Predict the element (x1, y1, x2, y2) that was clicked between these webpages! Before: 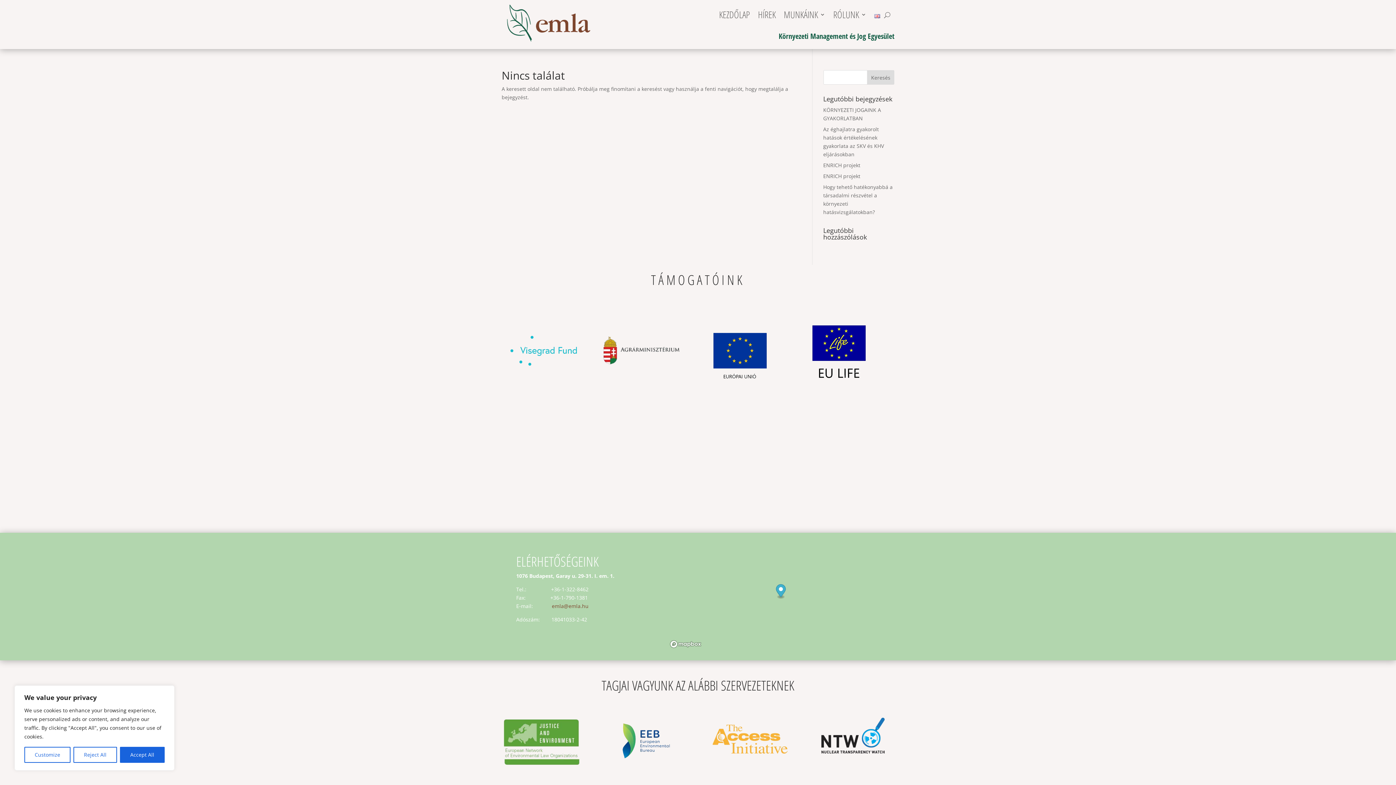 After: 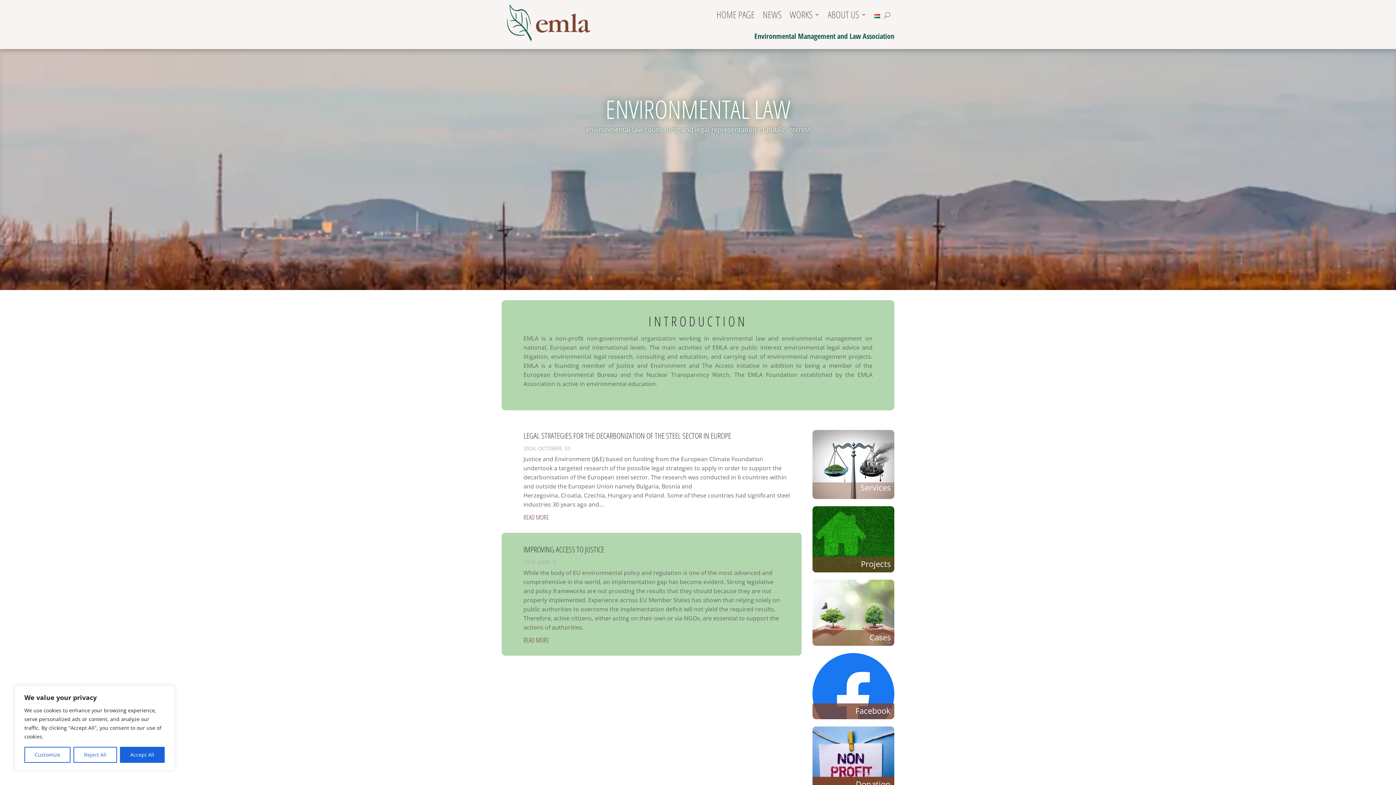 Action: bbox: (874, 12, 880, 21)